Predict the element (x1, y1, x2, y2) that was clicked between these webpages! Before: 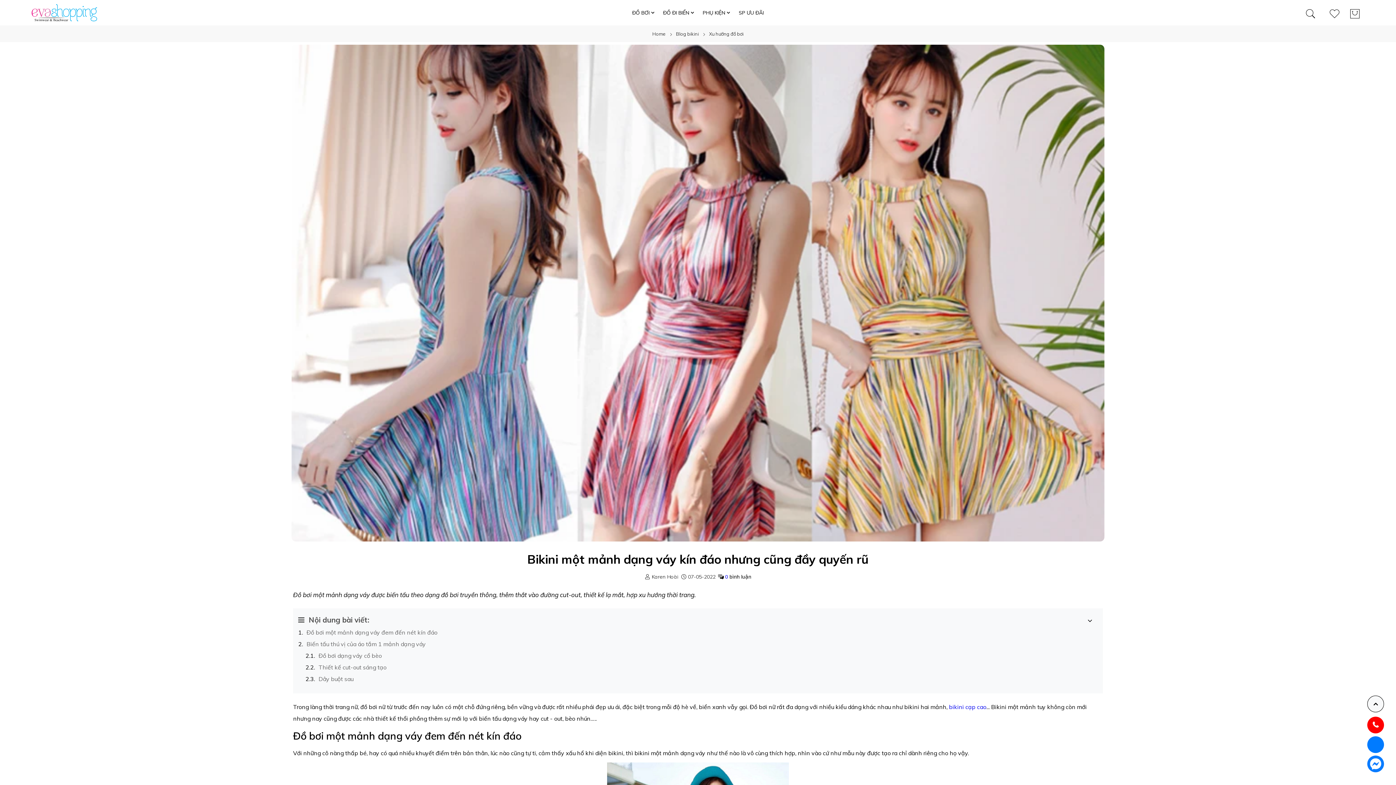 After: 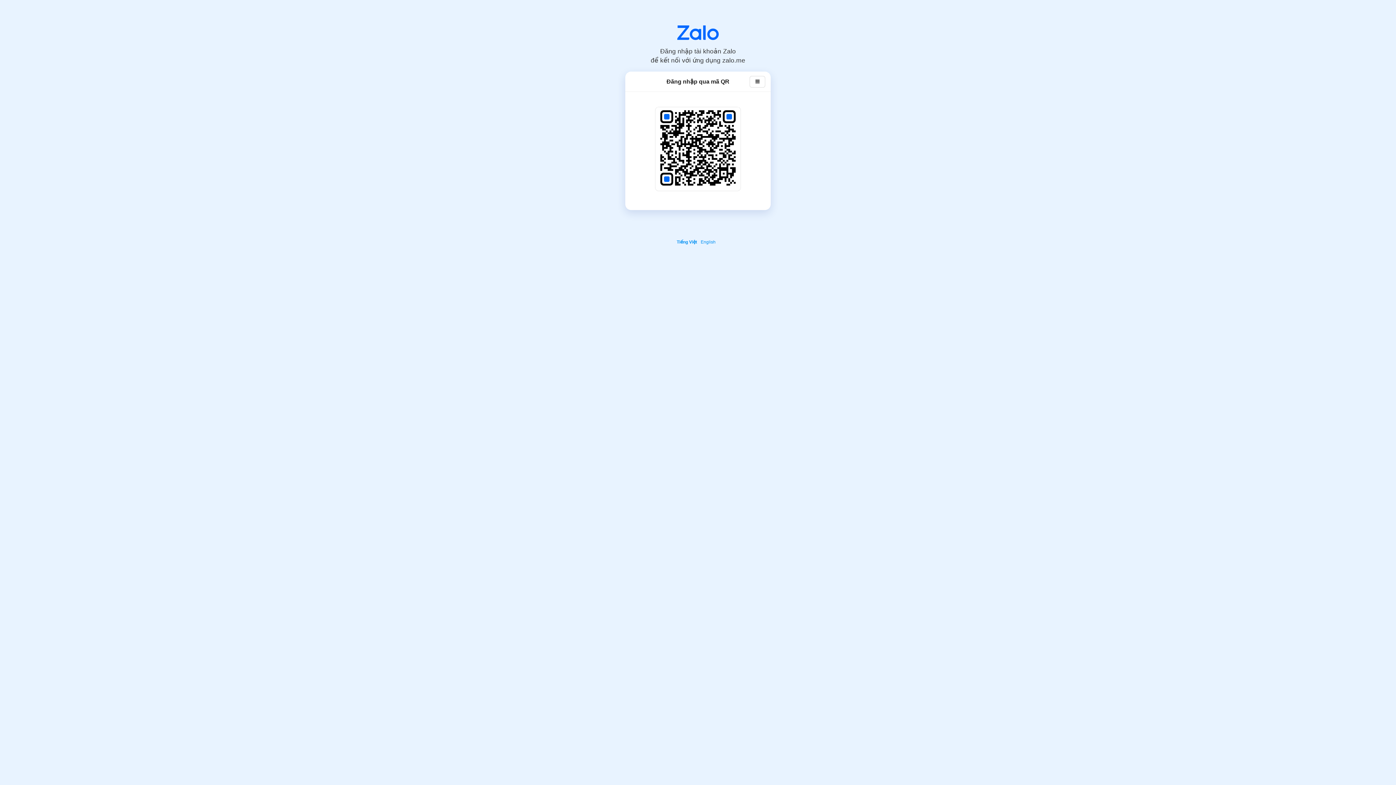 Action: label: zalo bbox: (1367, 736, 1384, 753)